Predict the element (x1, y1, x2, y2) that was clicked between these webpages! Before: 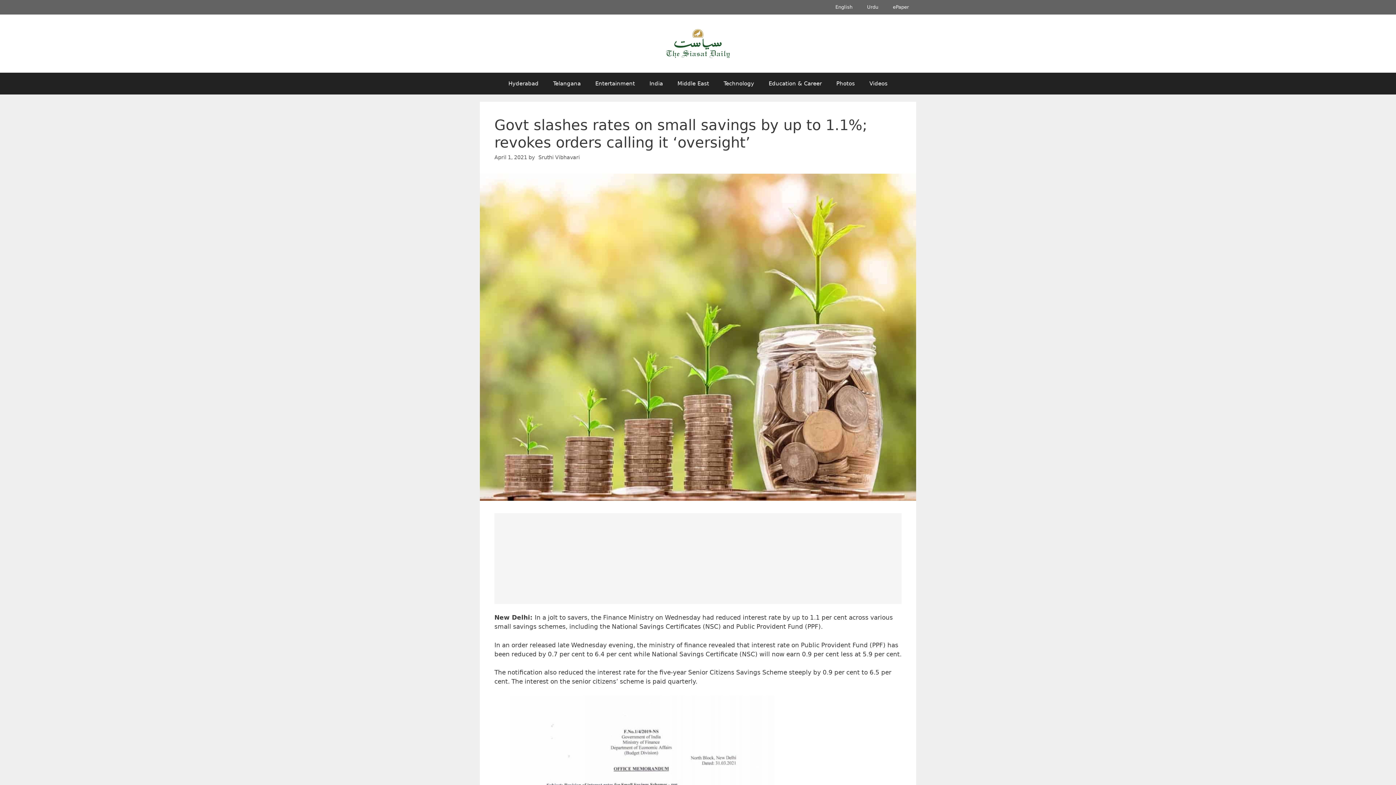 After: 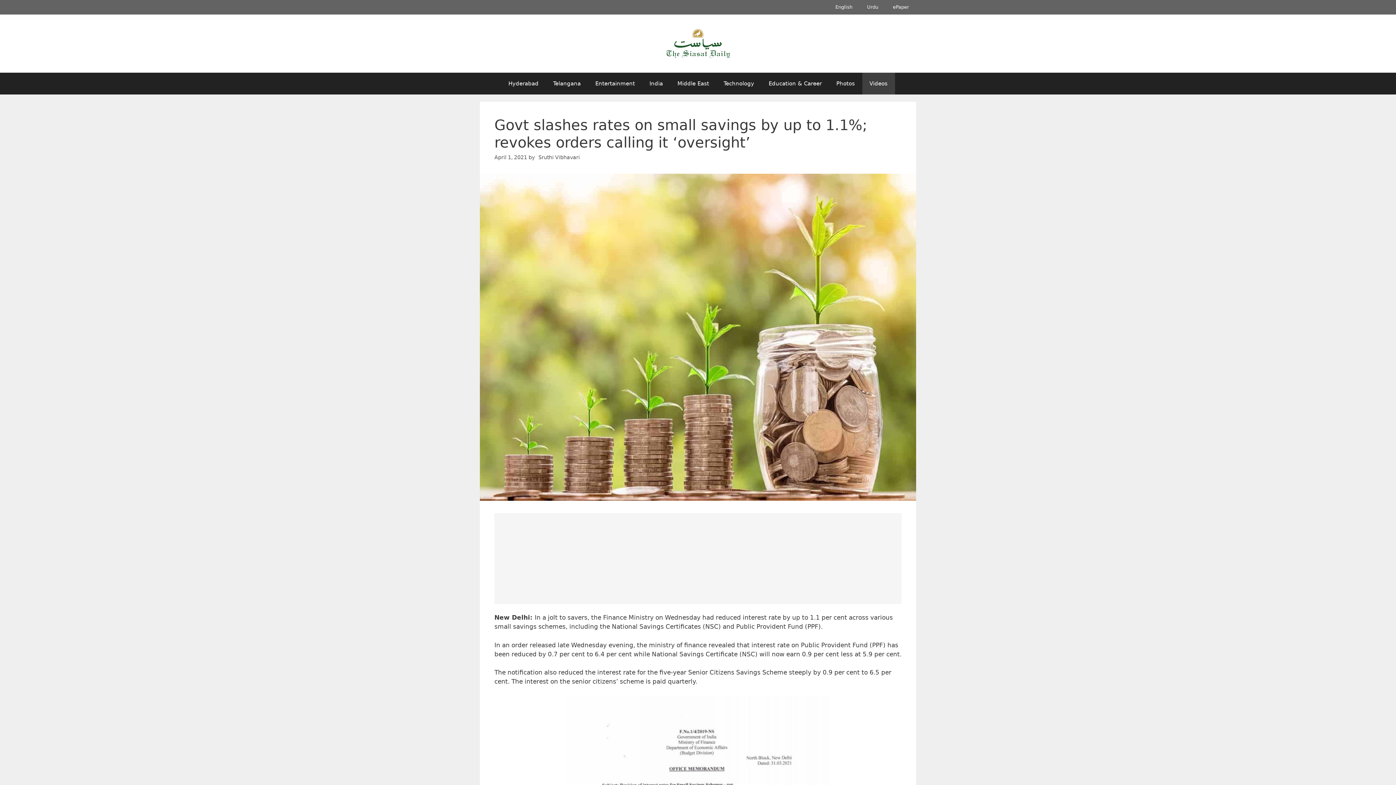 Action: label: Videos bbox: (862, 72, 895, 94)